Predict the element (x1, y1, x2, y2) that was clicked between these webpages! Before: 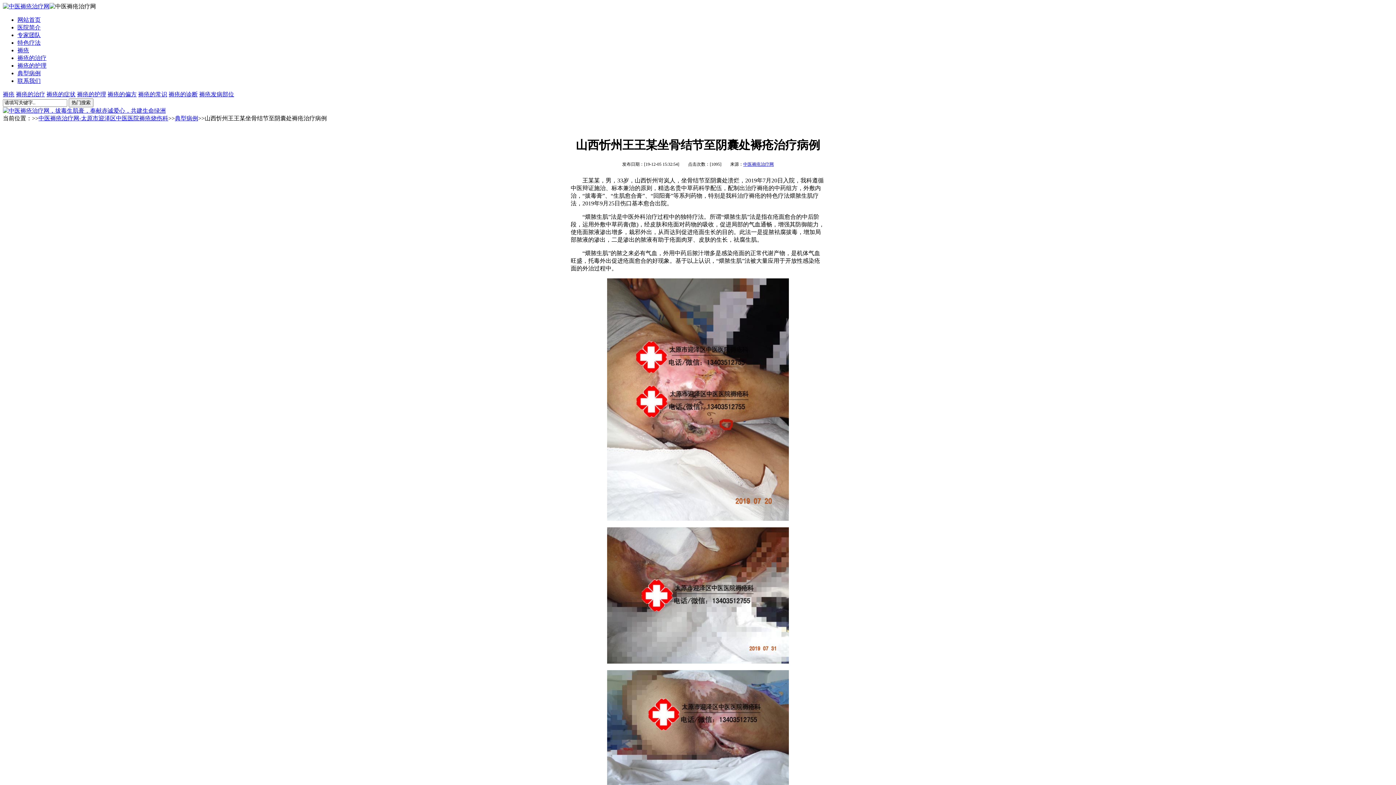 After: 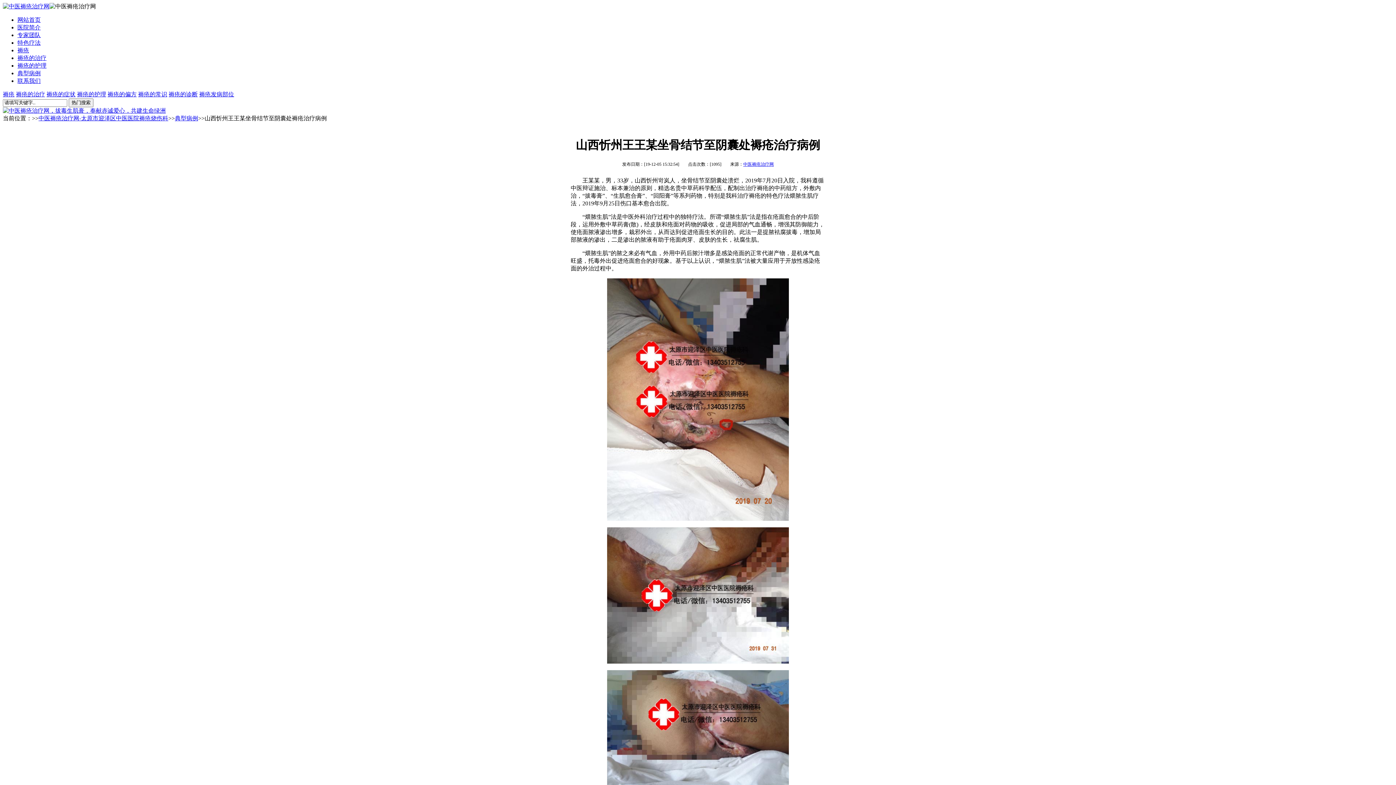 Action: bbox: (17, 77, 40, 84) label: 联系我们